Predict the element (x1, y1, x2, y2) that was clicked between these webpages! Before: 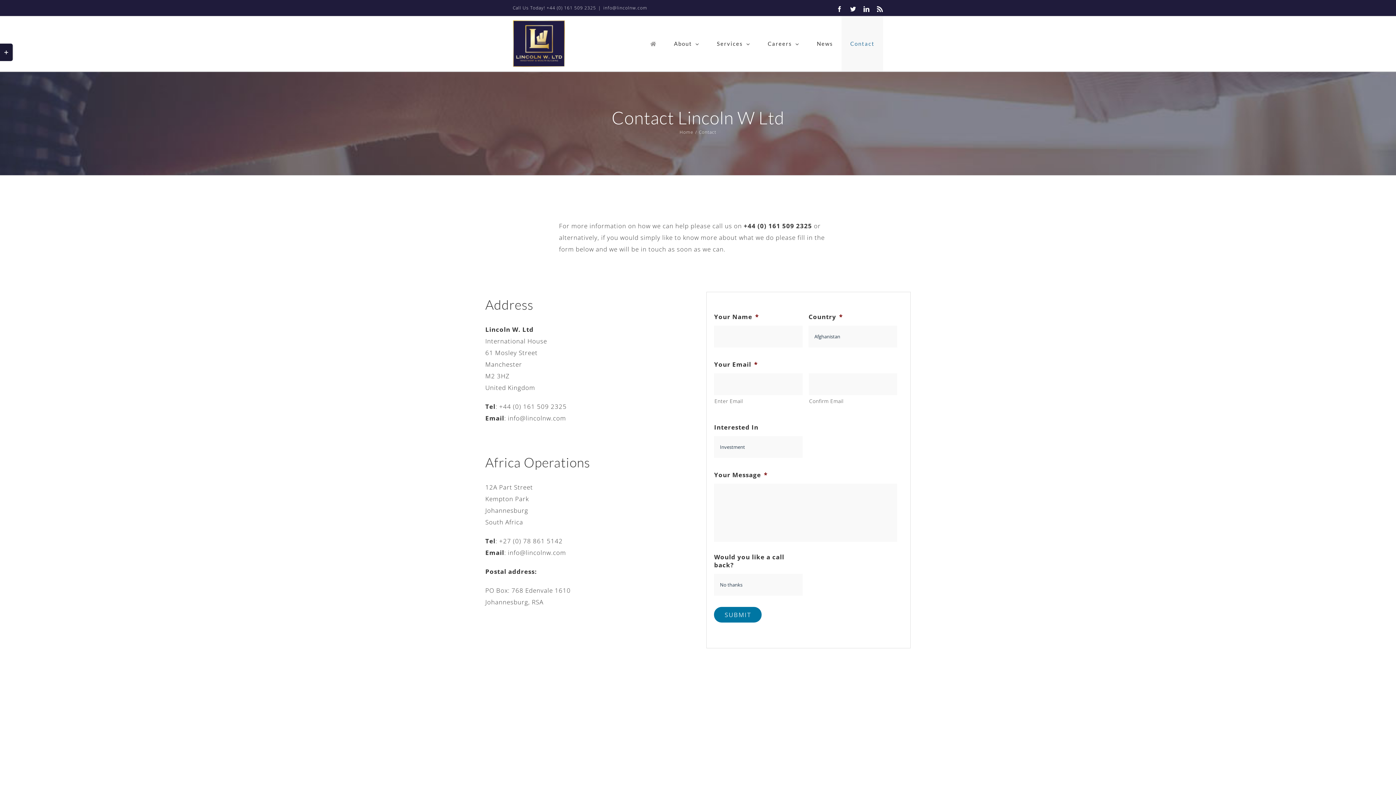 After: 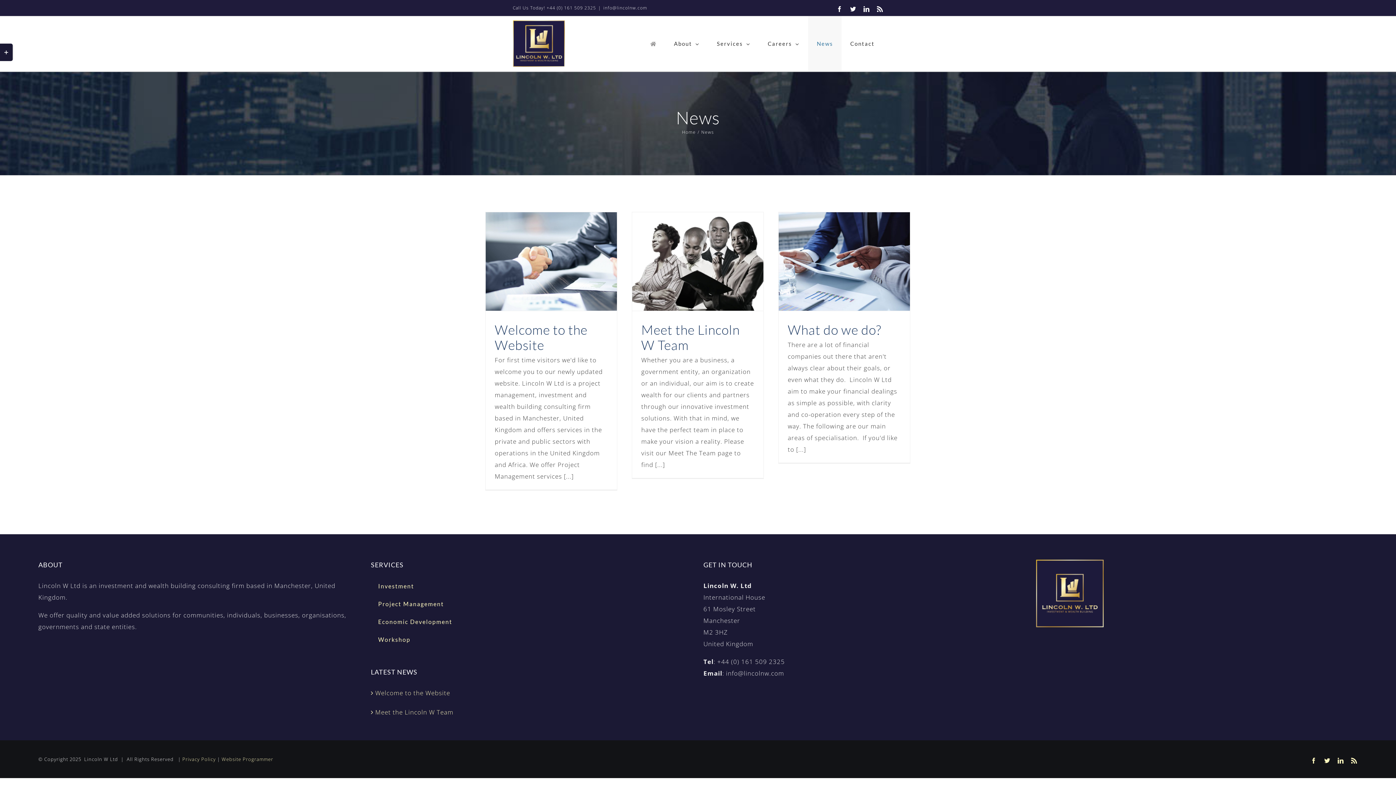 Action: label: News bbox: (808, 16, 841, 71)